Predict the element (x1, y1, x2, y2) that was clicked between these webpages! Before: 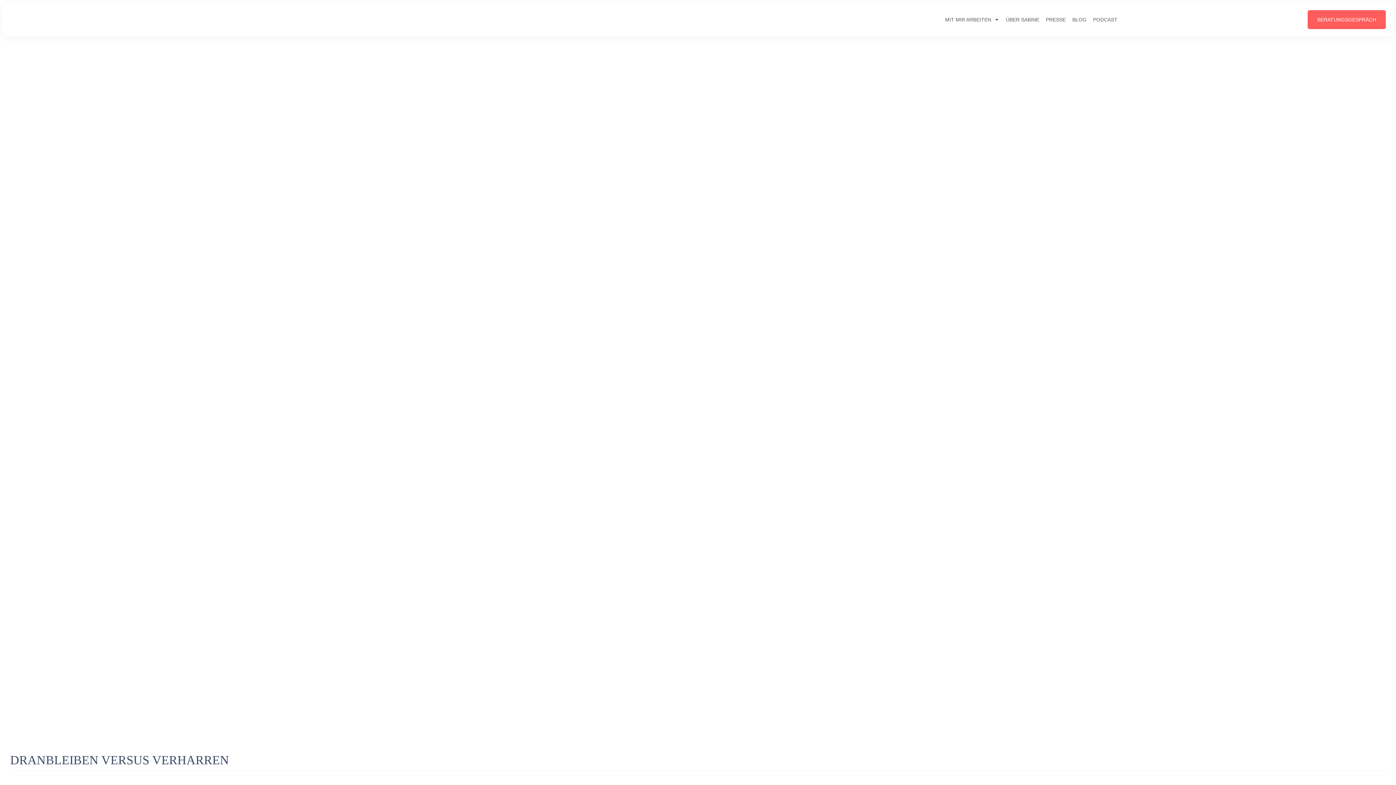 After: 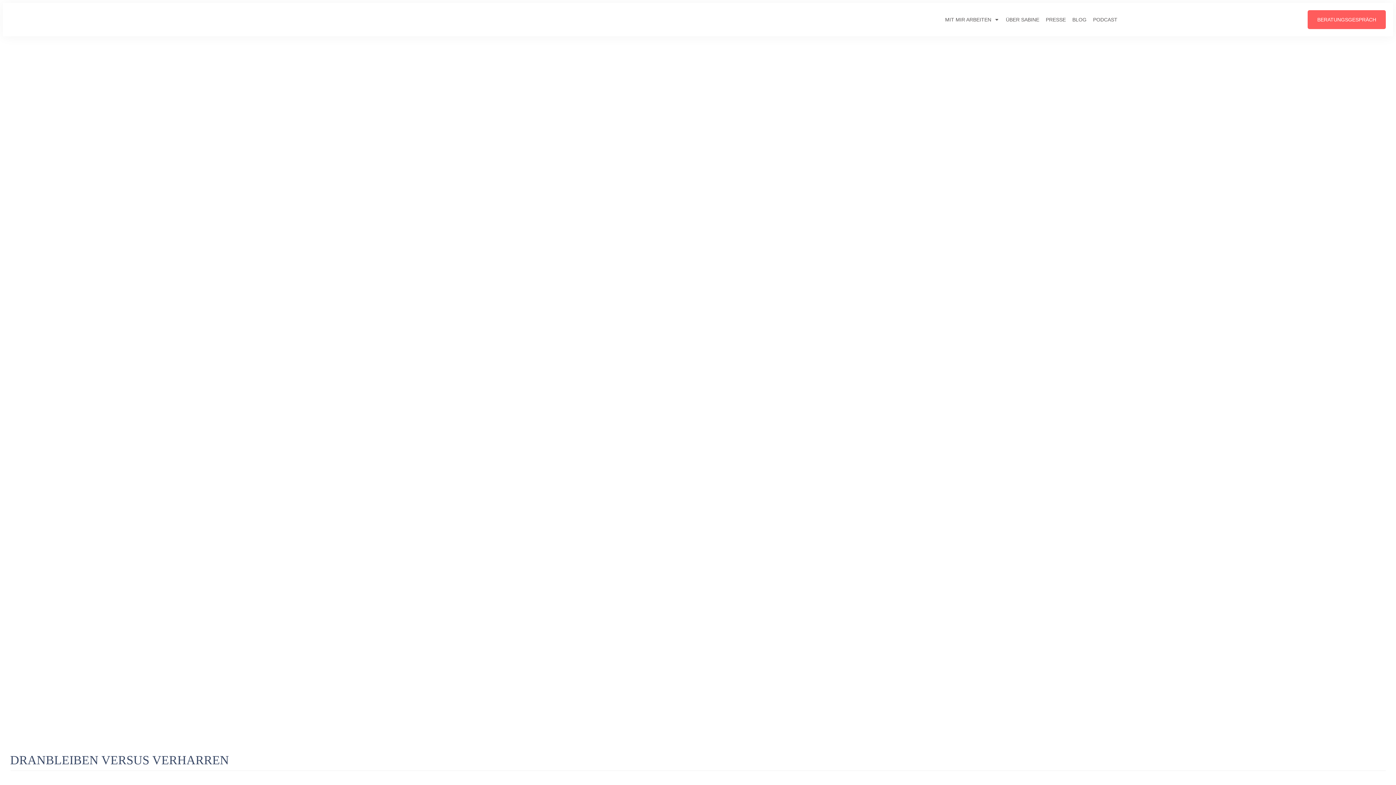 Action: bbox: (2, 36, 1393, 731)